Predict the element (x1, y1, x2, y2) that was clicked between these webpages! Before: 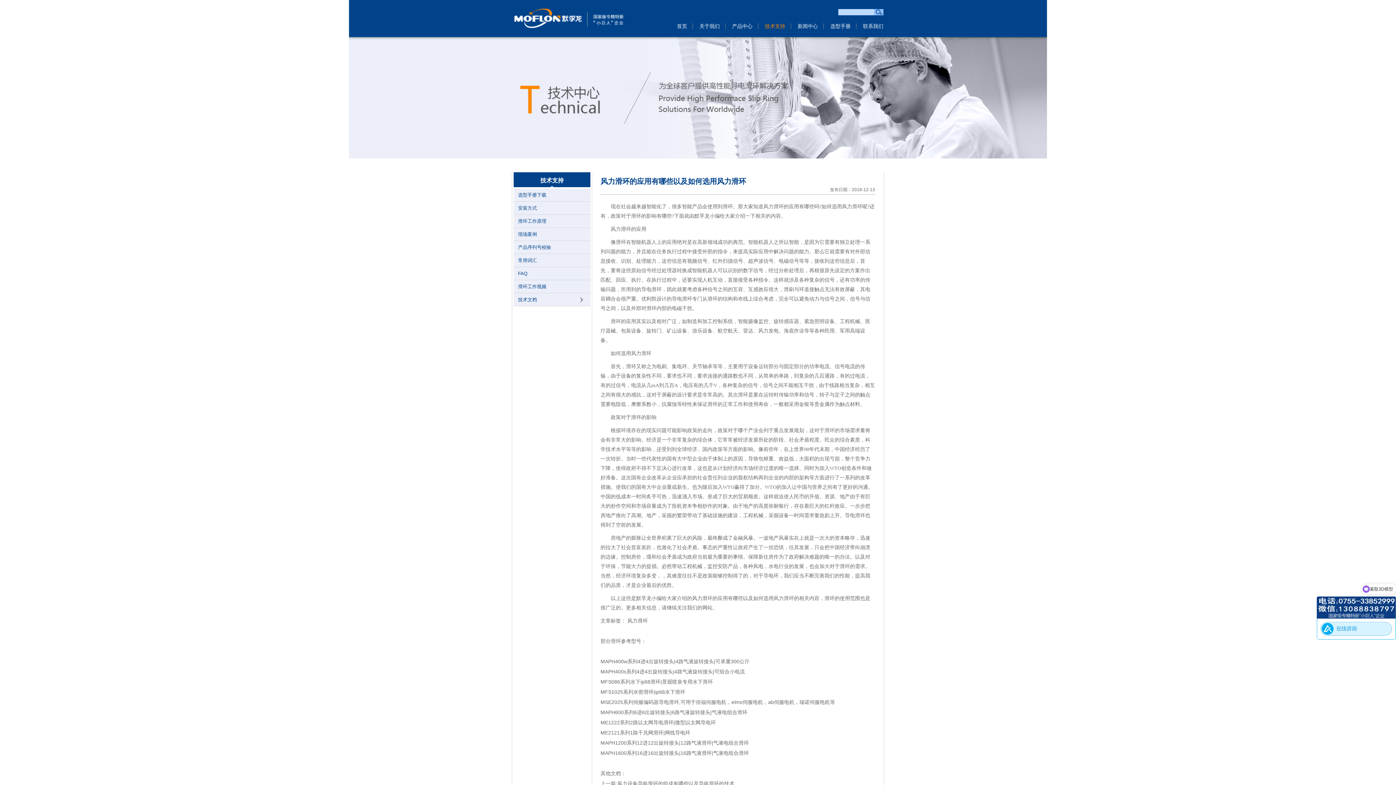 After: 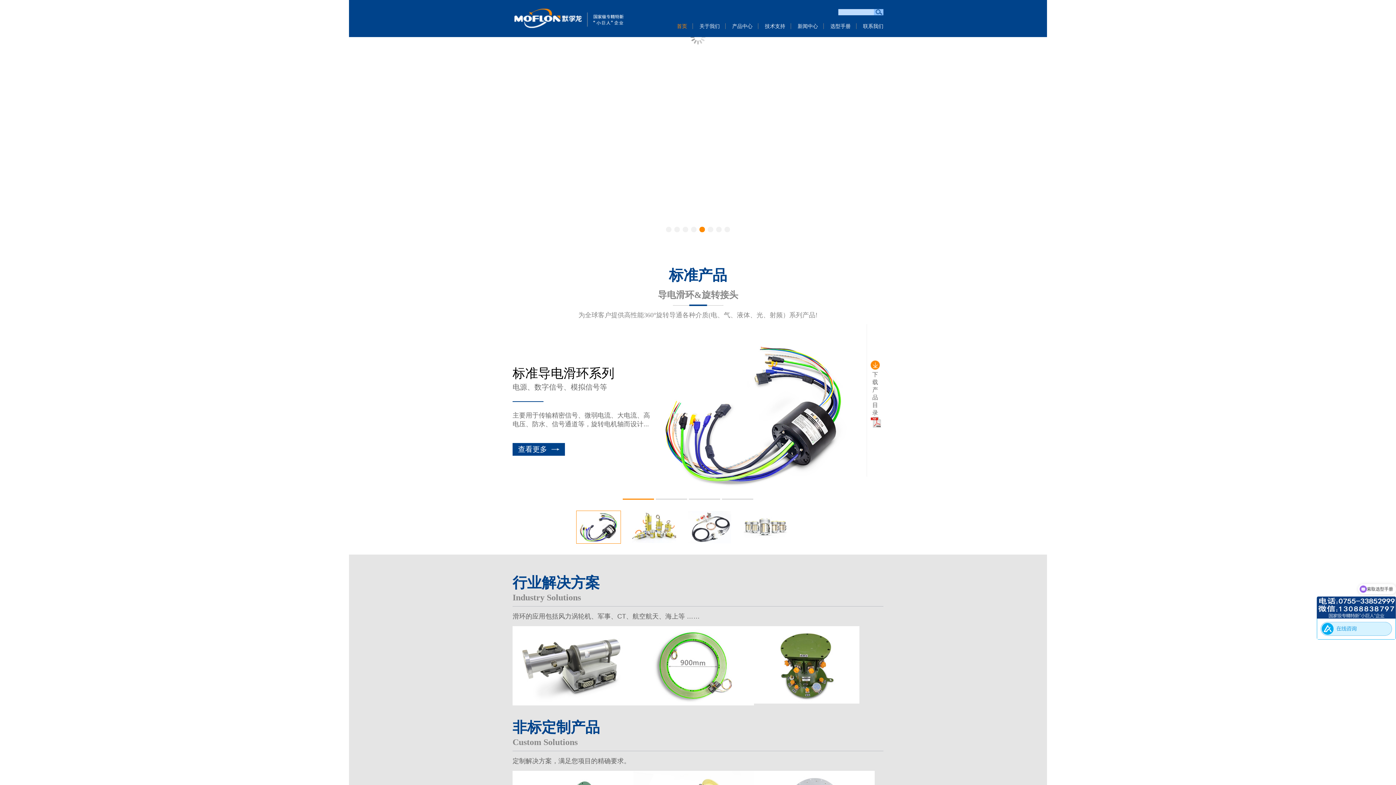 Action: label: 滑环 bbox: (722, 204, 733, 209)